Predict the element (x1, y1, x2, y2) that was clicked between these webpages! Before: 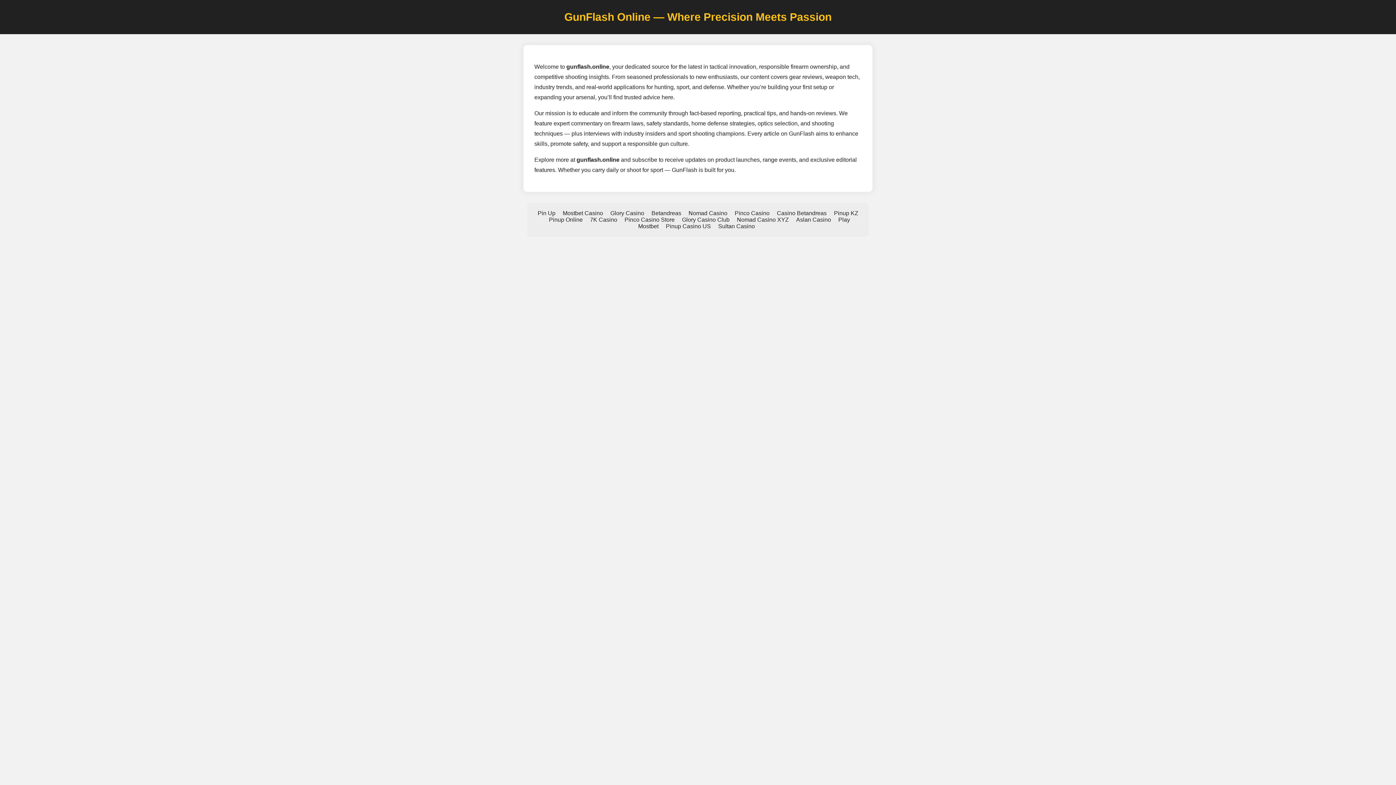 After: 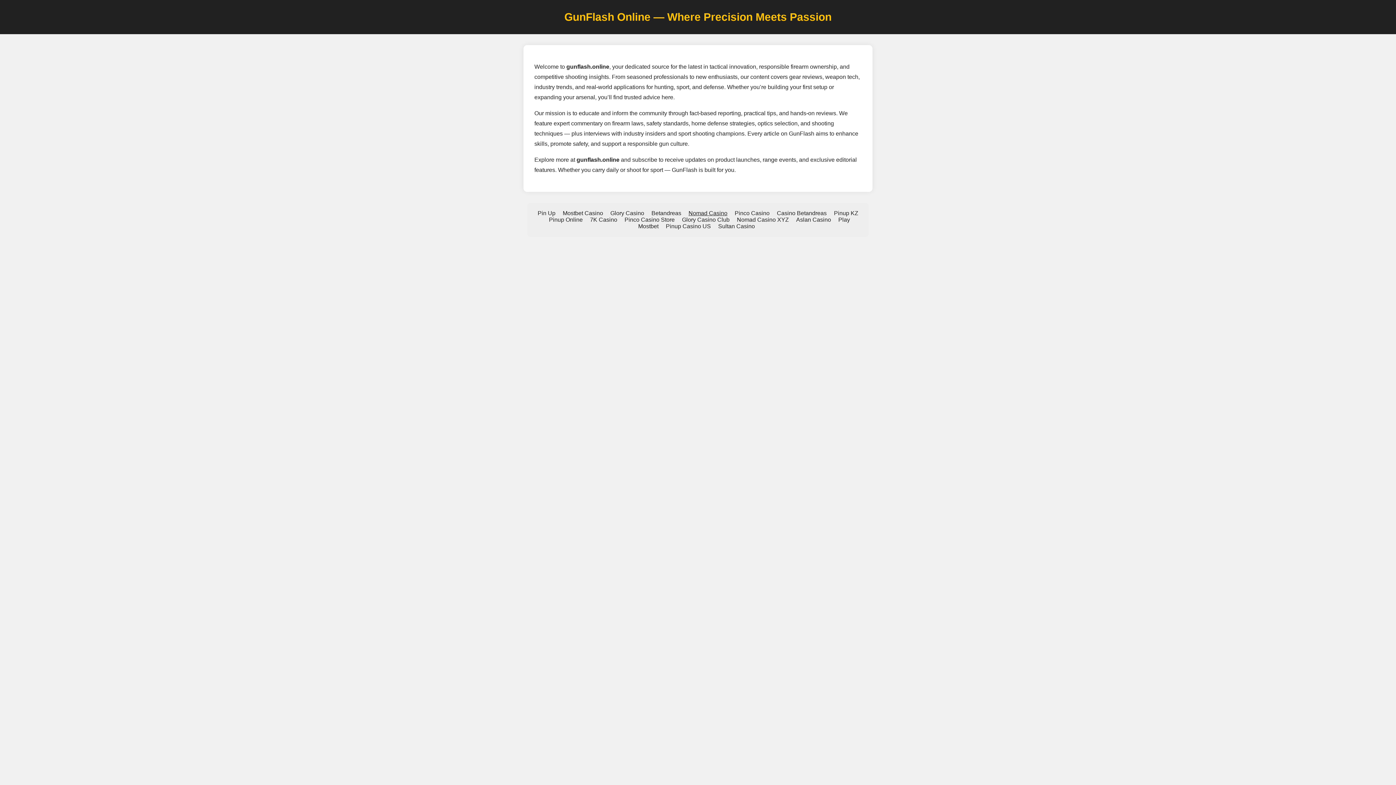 Action: bbox: (688, 210, 727, 216) label: Nomad Casino